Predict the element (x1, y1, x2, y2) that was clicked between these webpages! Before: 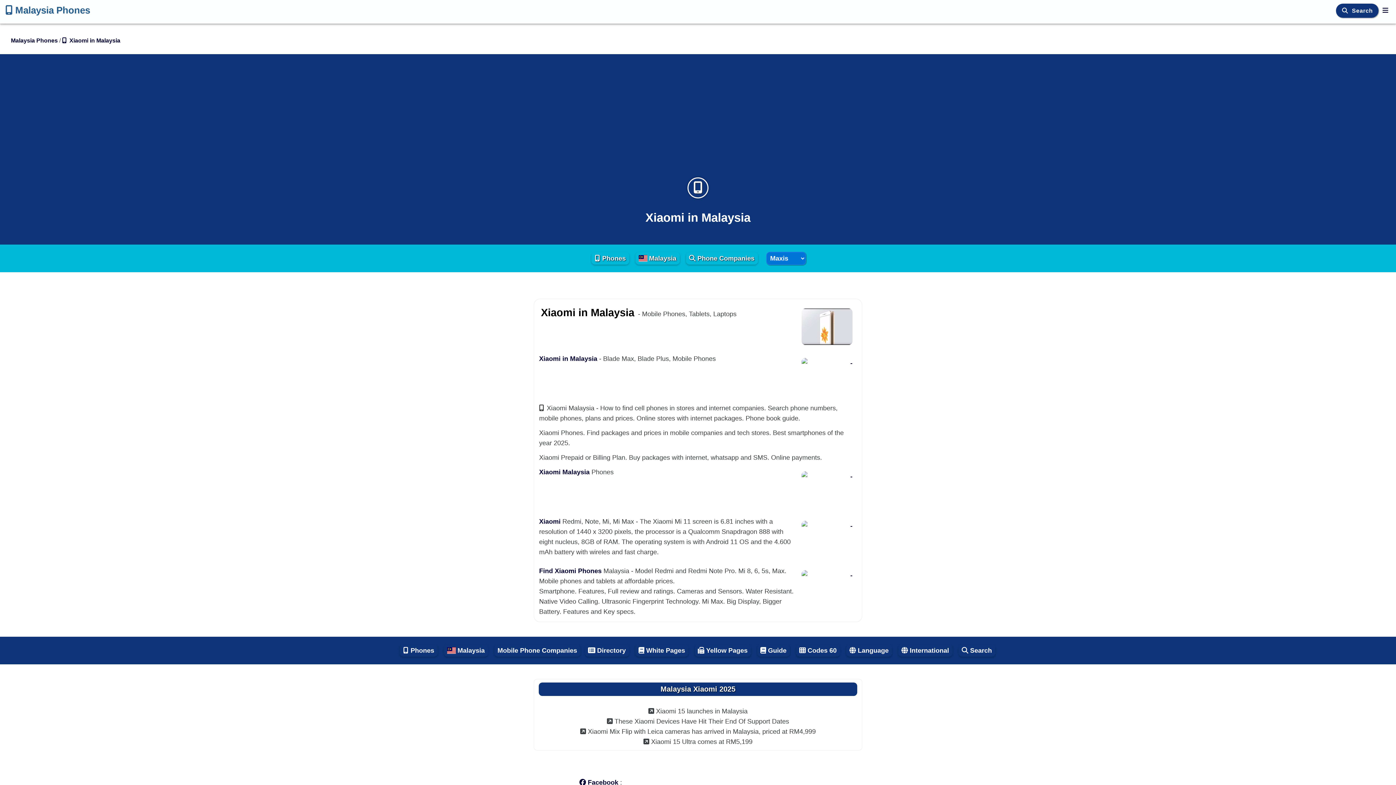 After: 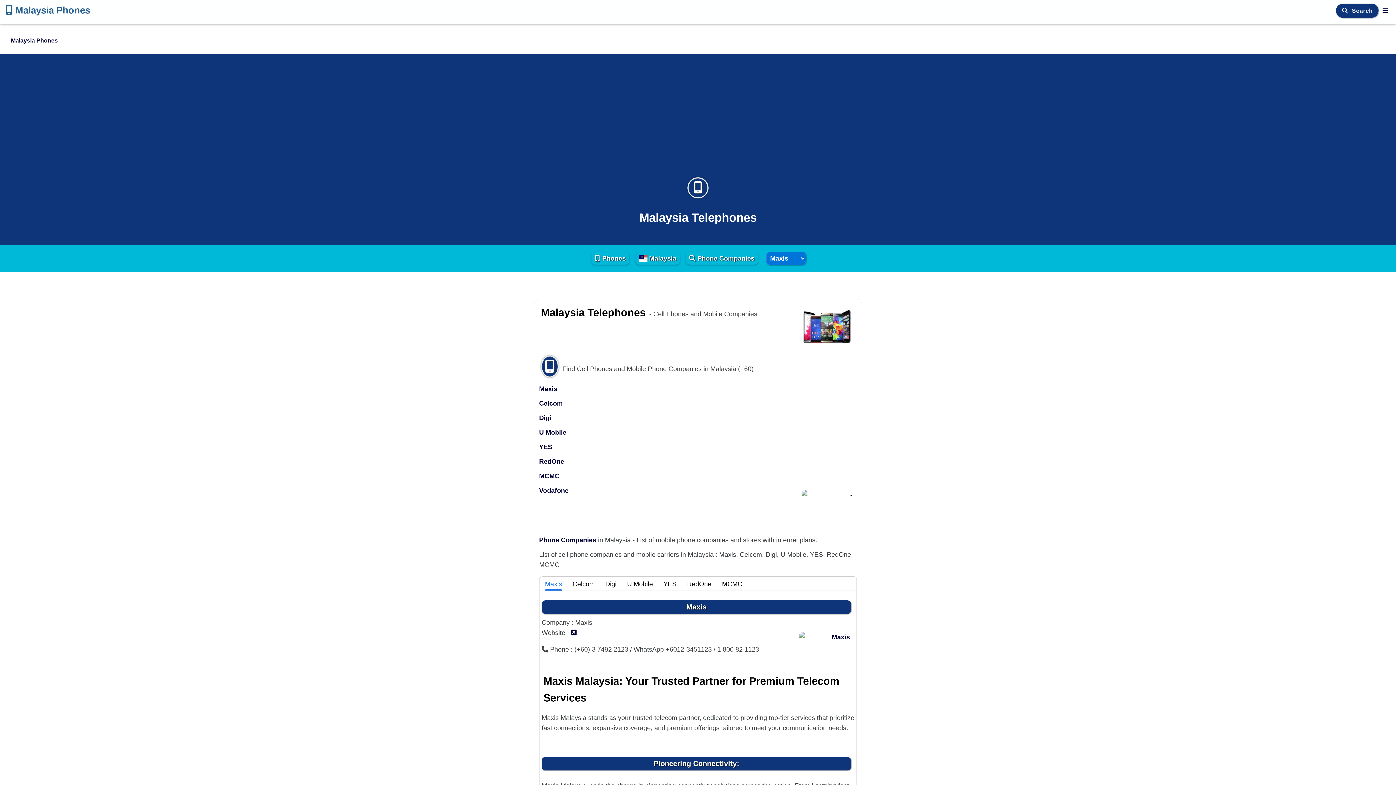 Action: label: Malaysia Phones  bbox: (10, 37, 59, 43)